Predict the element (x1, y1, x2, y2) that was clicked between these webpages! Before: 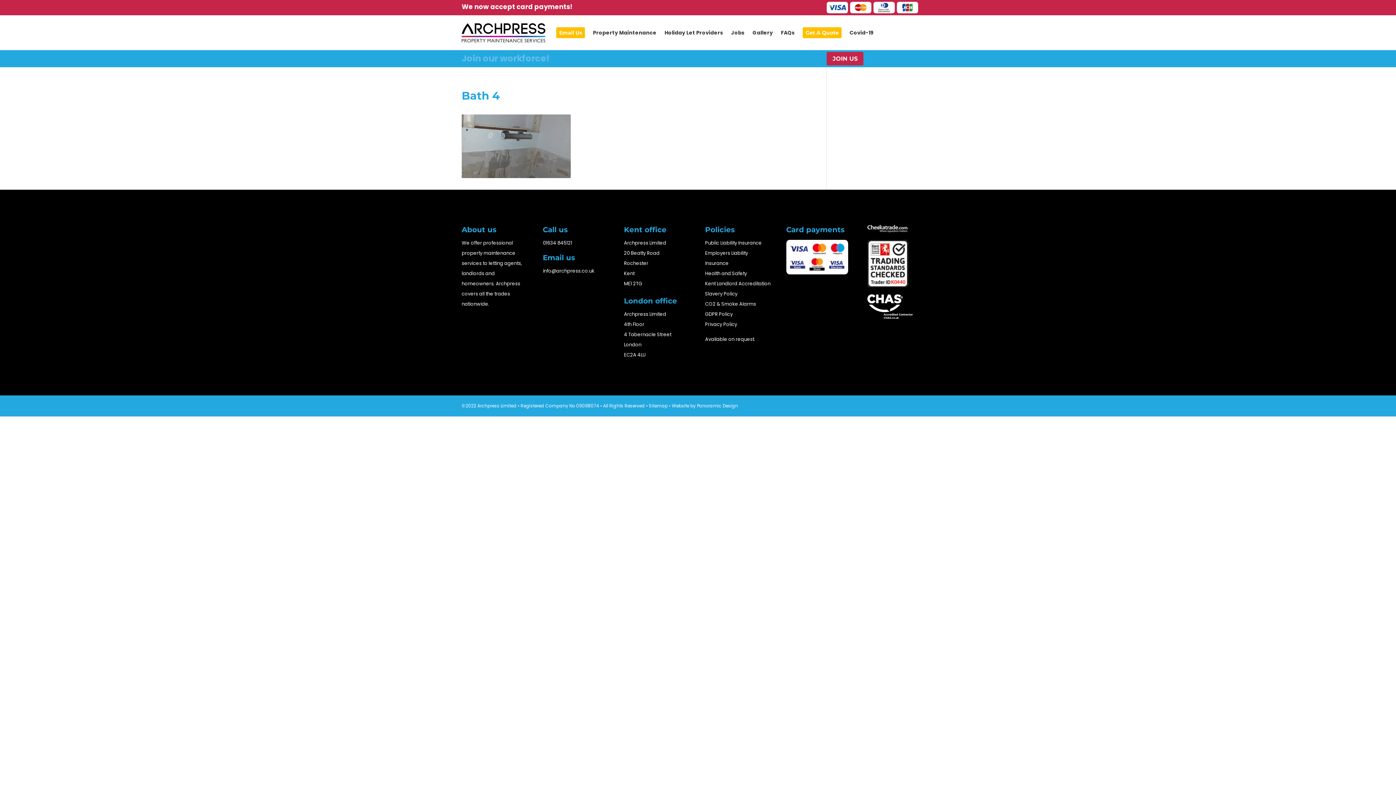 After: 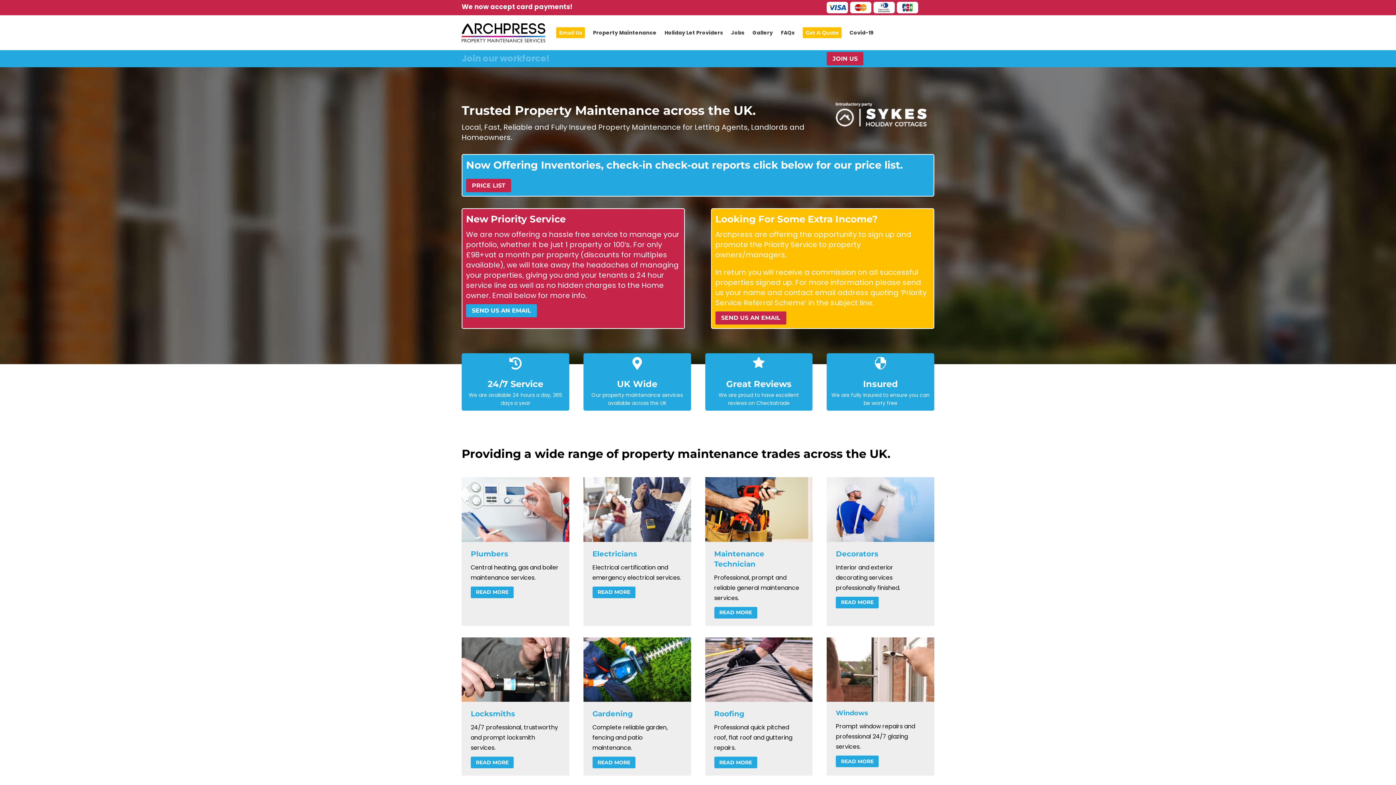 Action: bbox: (461, 23, 545, 42)